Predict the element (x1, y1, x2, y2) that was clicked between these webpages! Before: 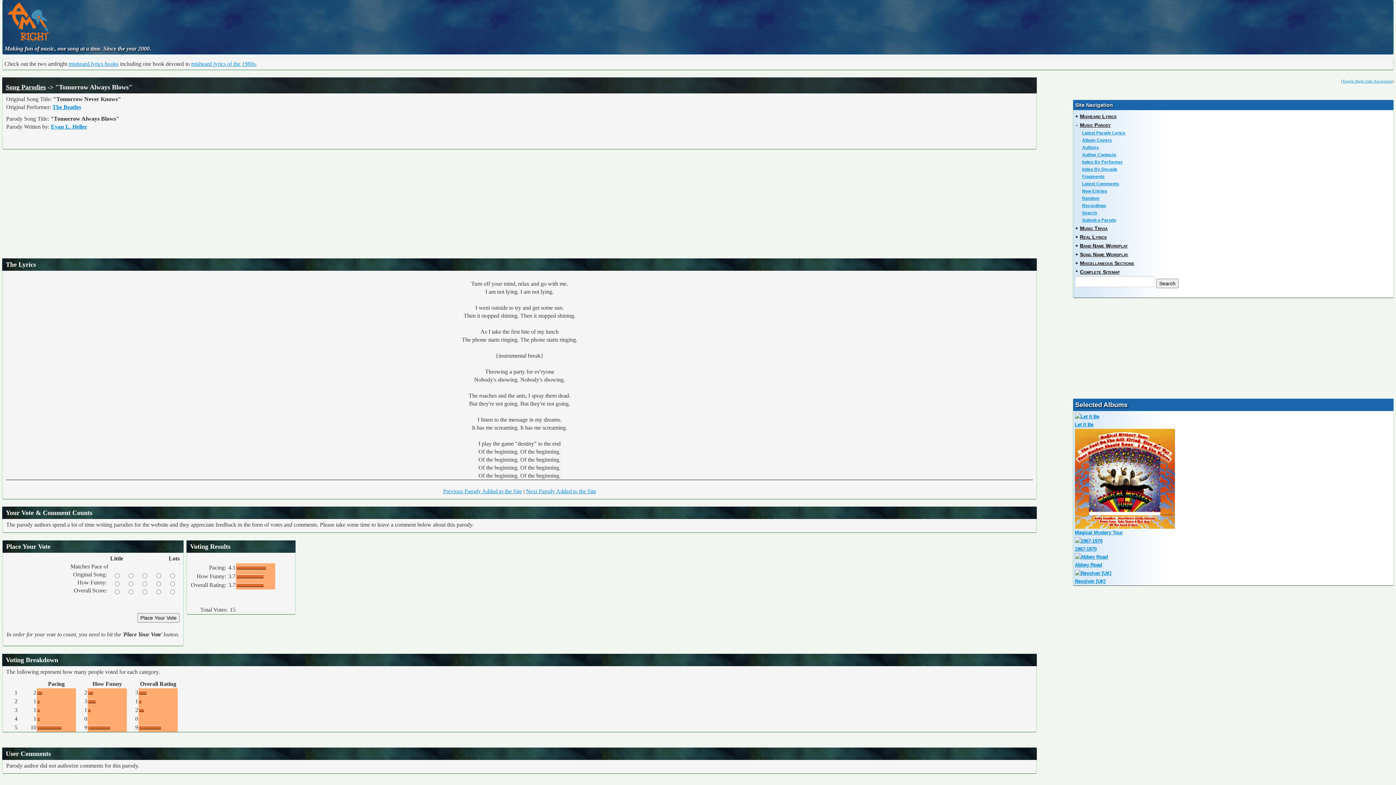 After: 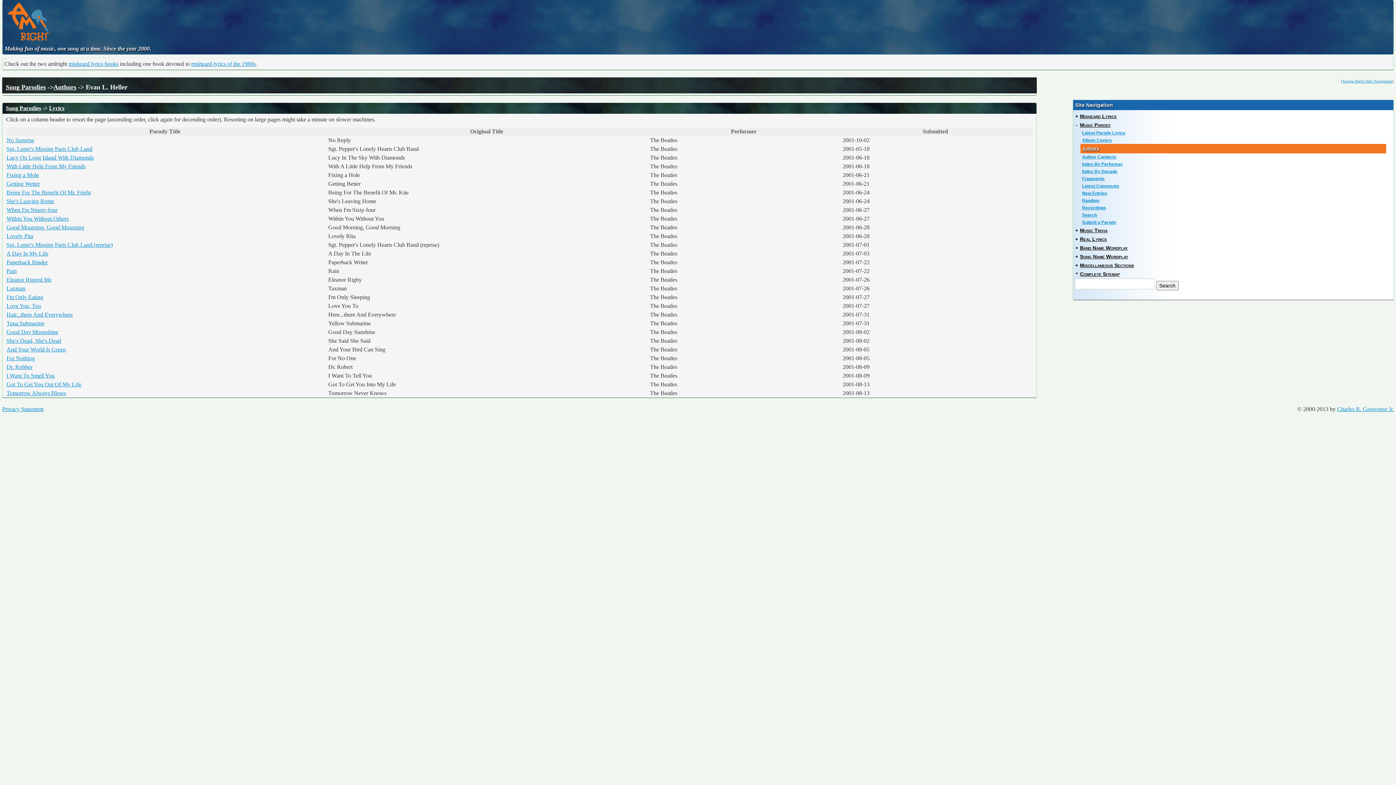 Action: bbox: (50, 123, 87, 129) label: Evan L. Heller